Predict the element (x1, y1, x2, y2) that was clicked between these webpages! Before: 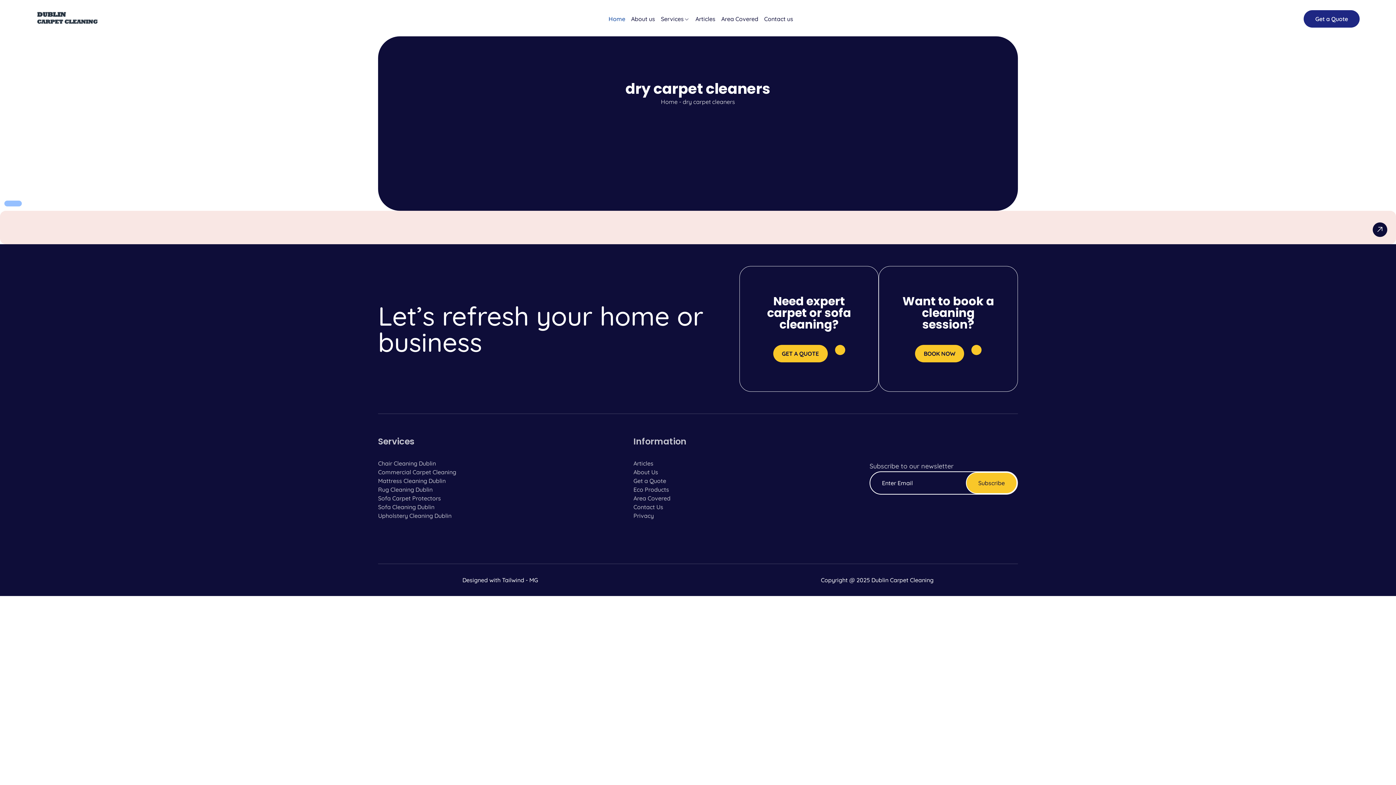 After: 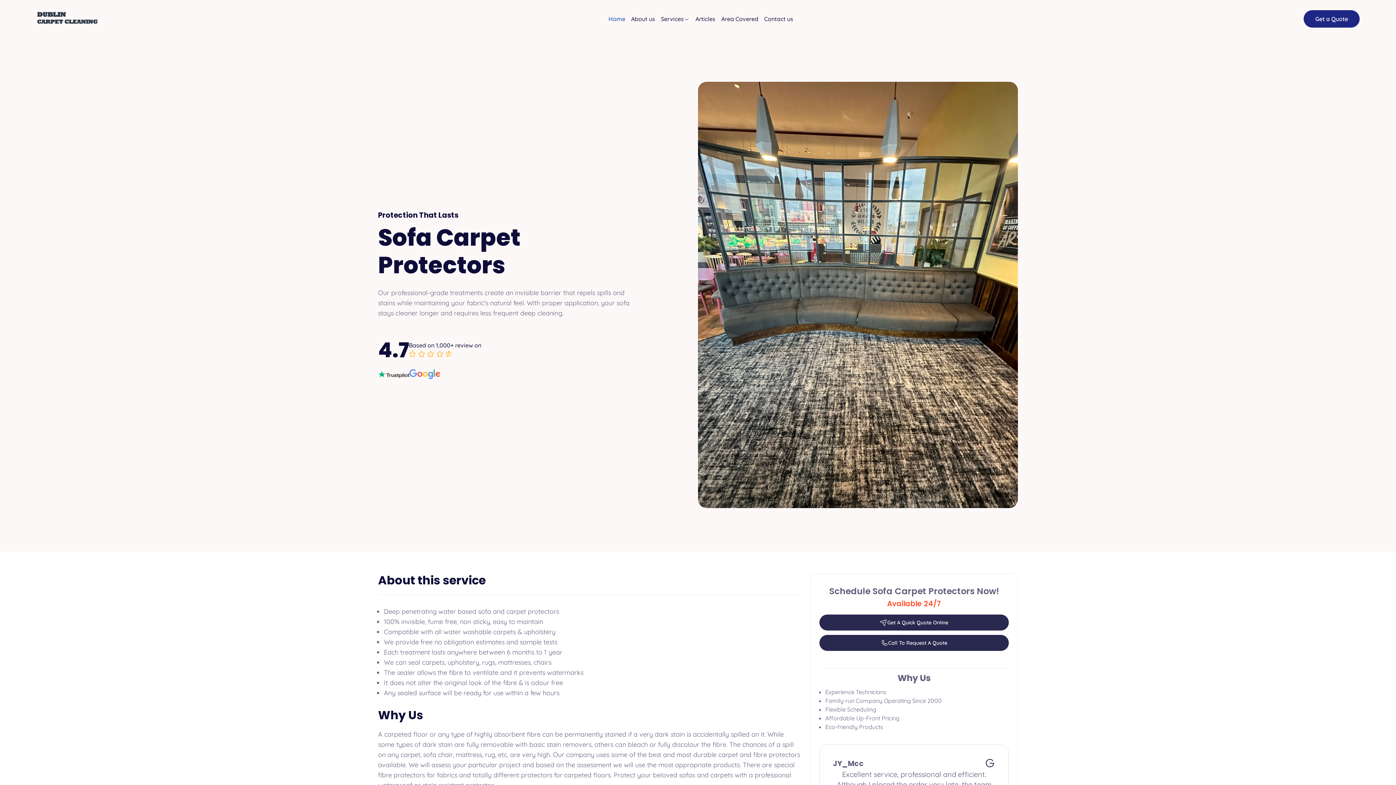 Action: bbox: (378, 494, 441, 502) label: Sofa Carpet Protectors